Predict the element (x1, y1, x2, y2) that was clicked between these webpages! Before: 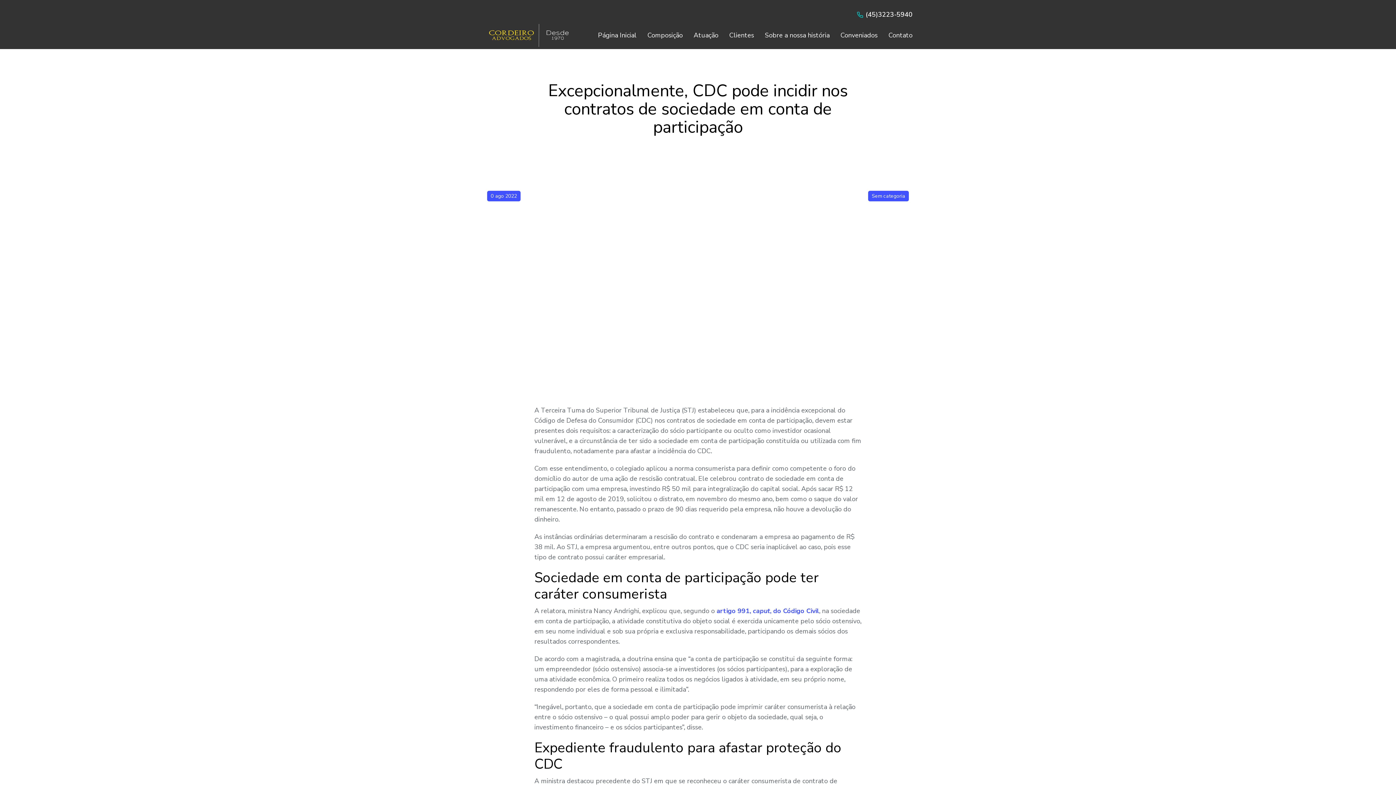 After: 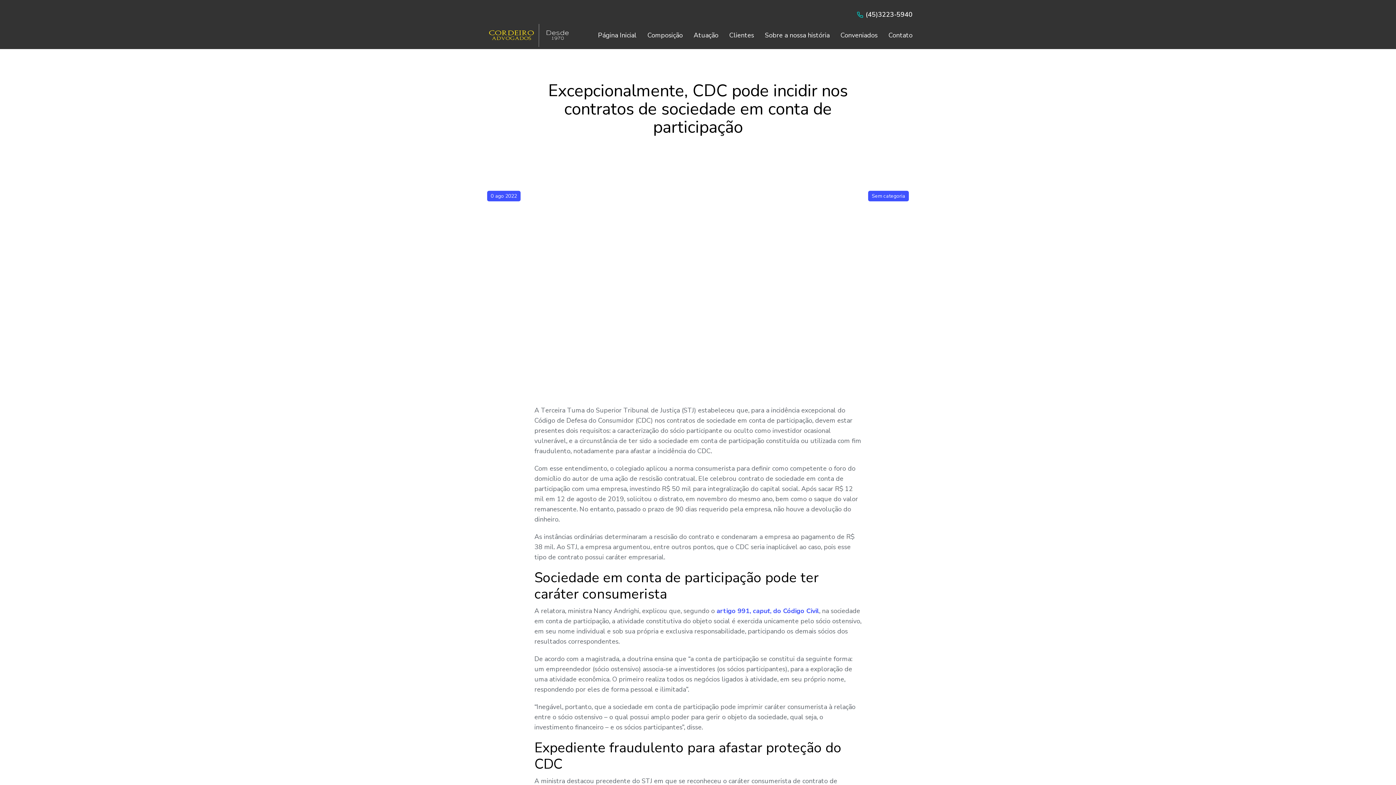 Action: bbox: (716, 606, 819, 615) label: artigo 991, caput, do Código Civil